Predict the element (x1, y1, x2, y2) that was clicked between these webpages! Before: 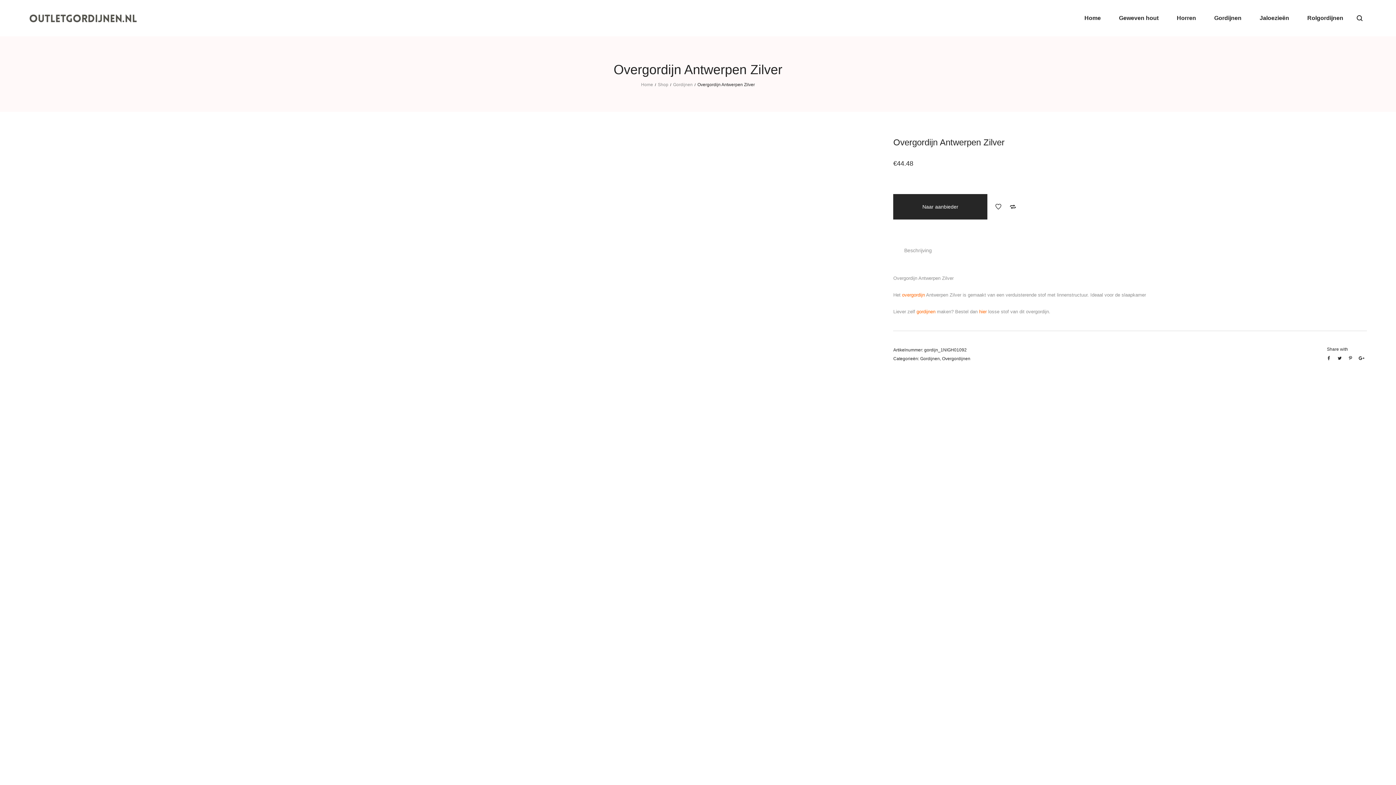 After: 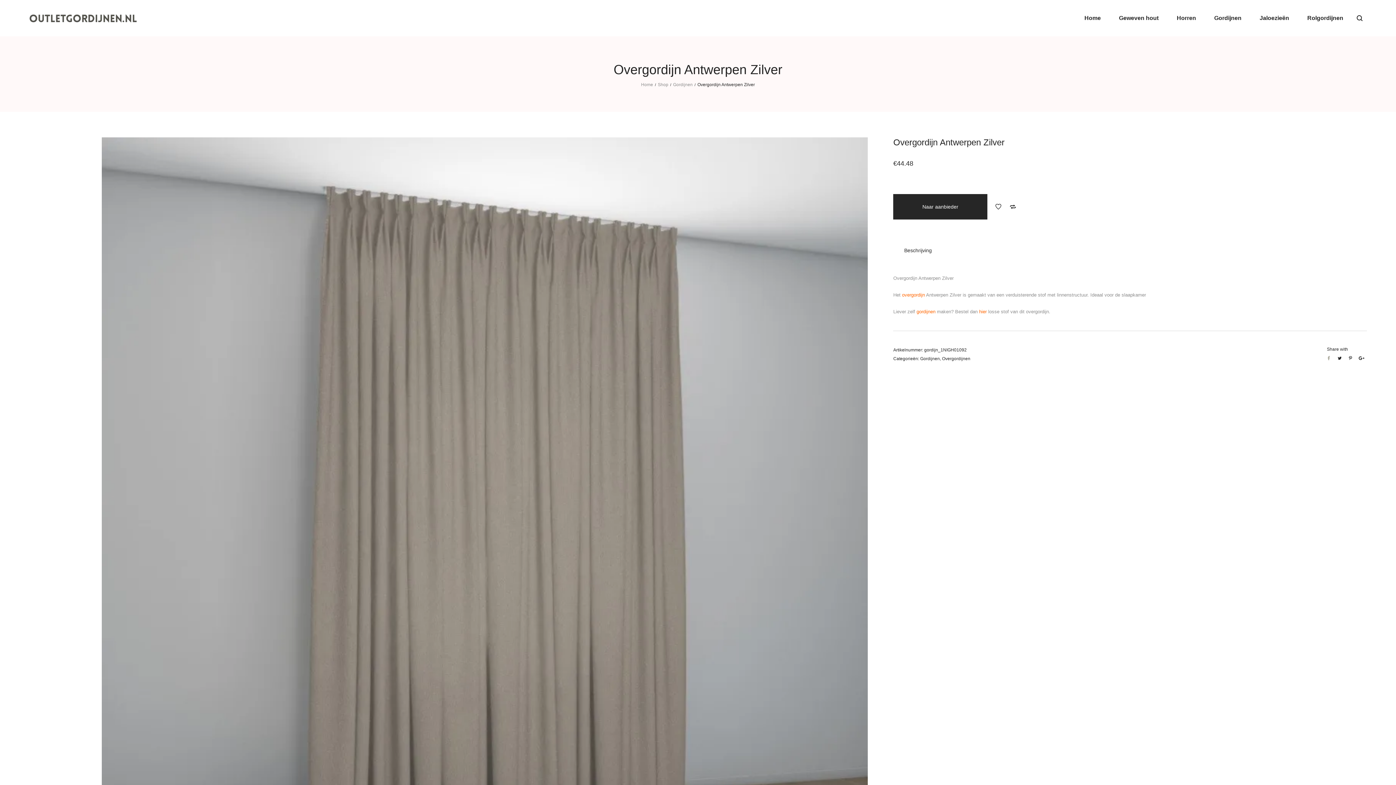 Action: bbox: (1323, 353, 1334, 364)